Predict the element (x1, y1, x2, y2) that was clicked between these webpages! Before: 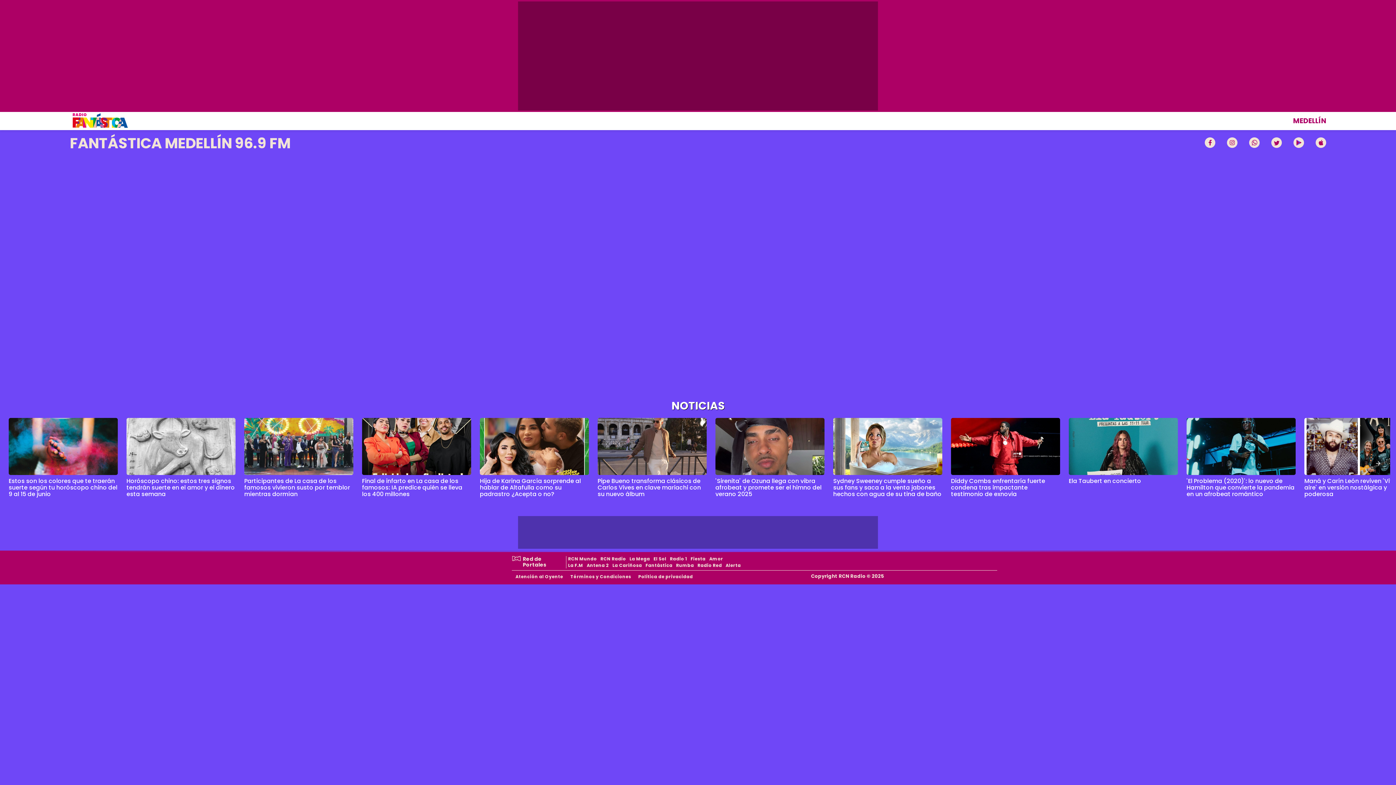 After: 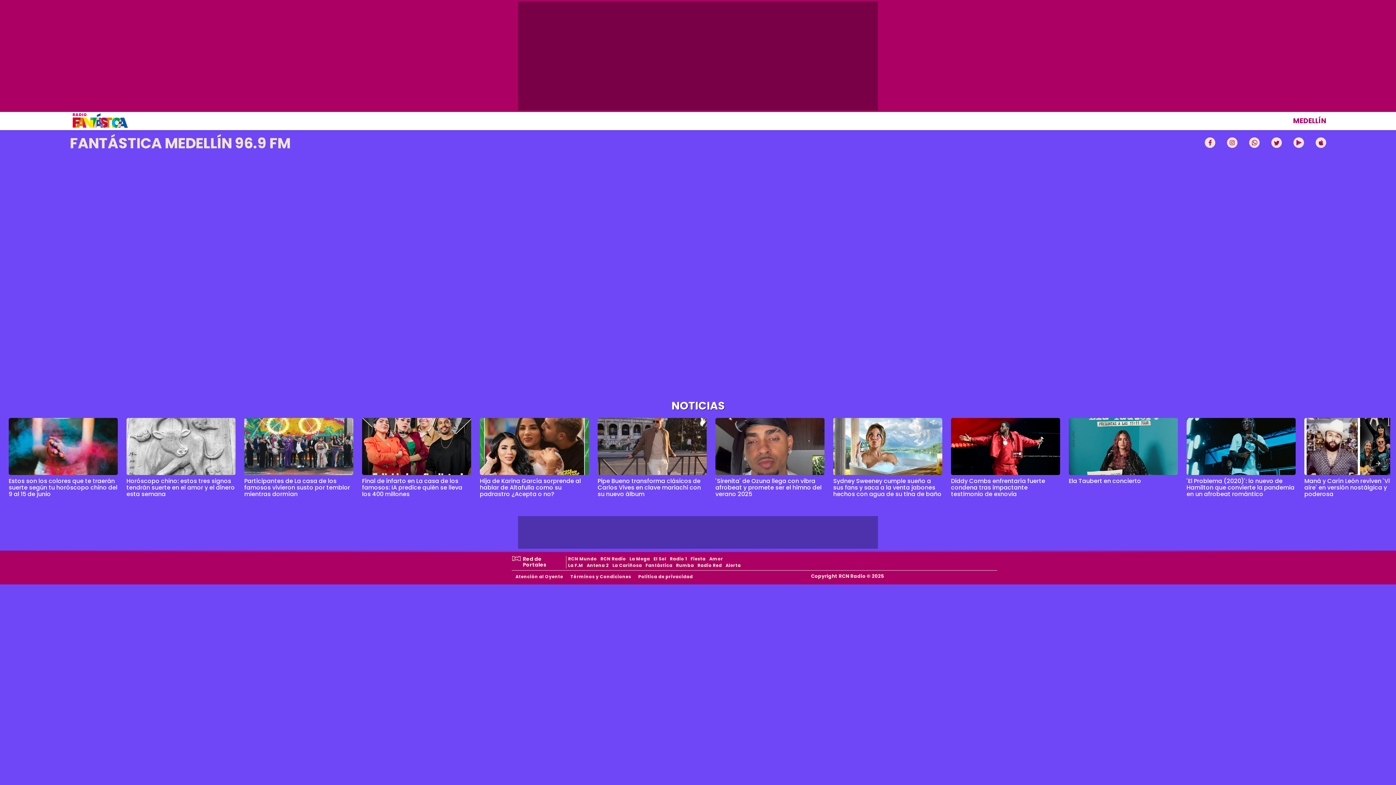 Action: bbox: (69, 123, 129, 131)